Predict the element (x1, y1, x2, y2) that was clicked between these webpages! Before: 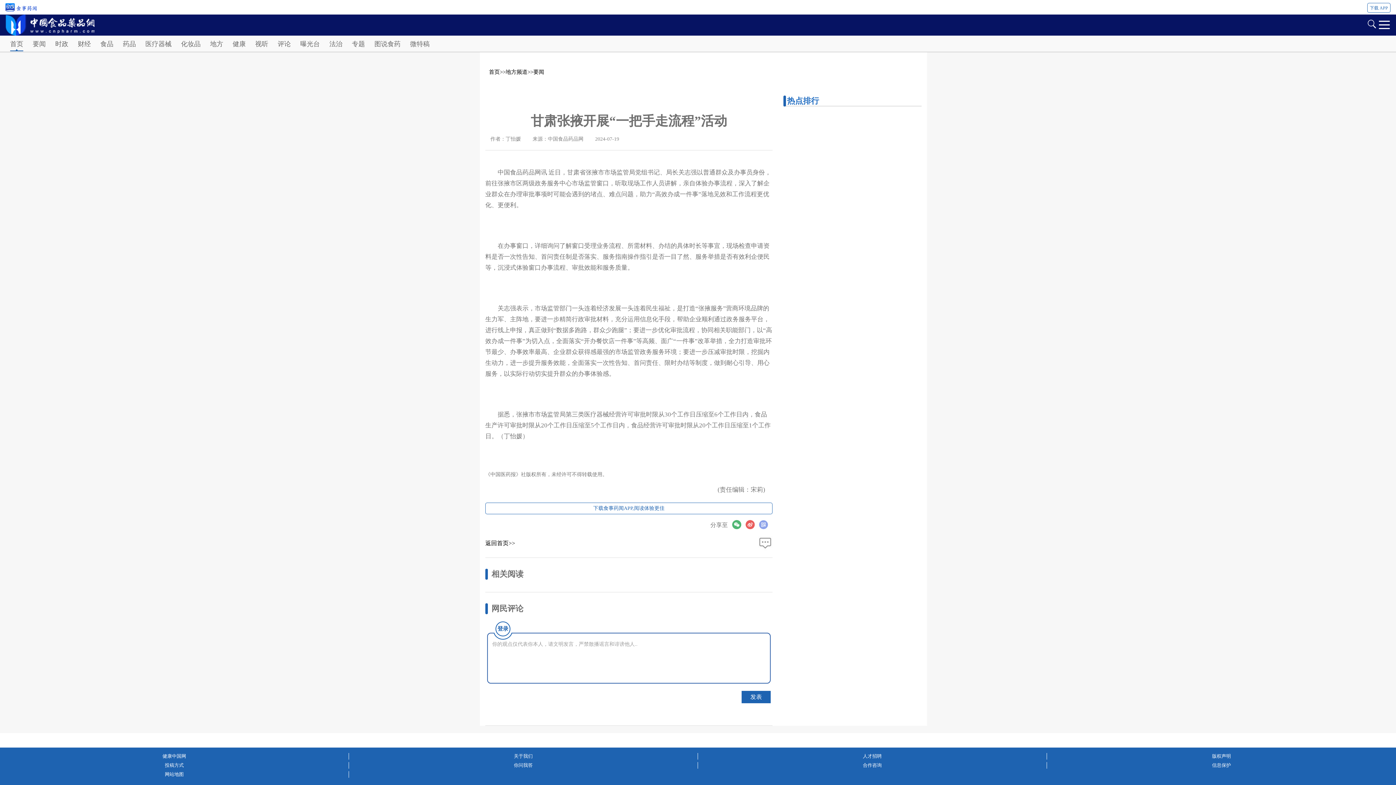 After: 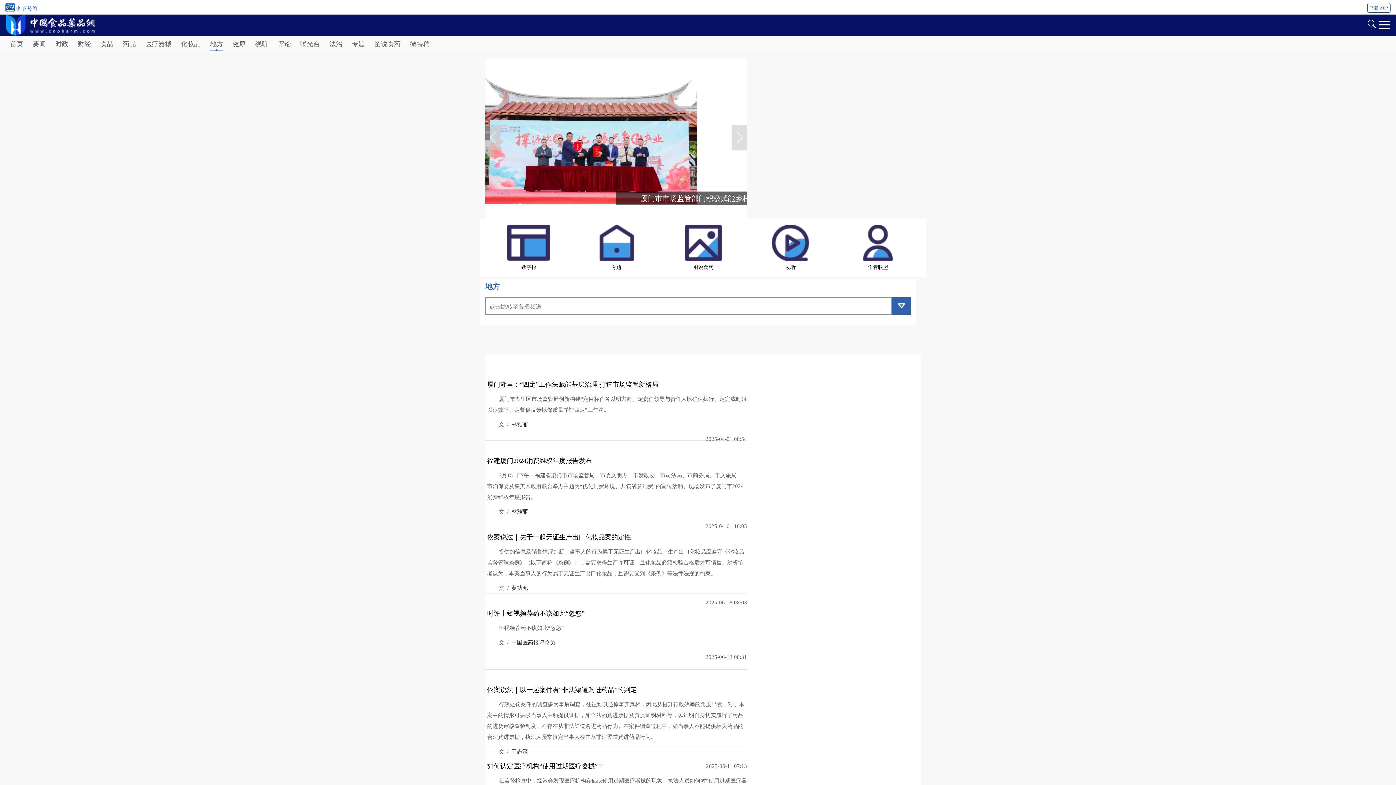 Action: bbox: (505, 69, 527, 74) label: 地方频道